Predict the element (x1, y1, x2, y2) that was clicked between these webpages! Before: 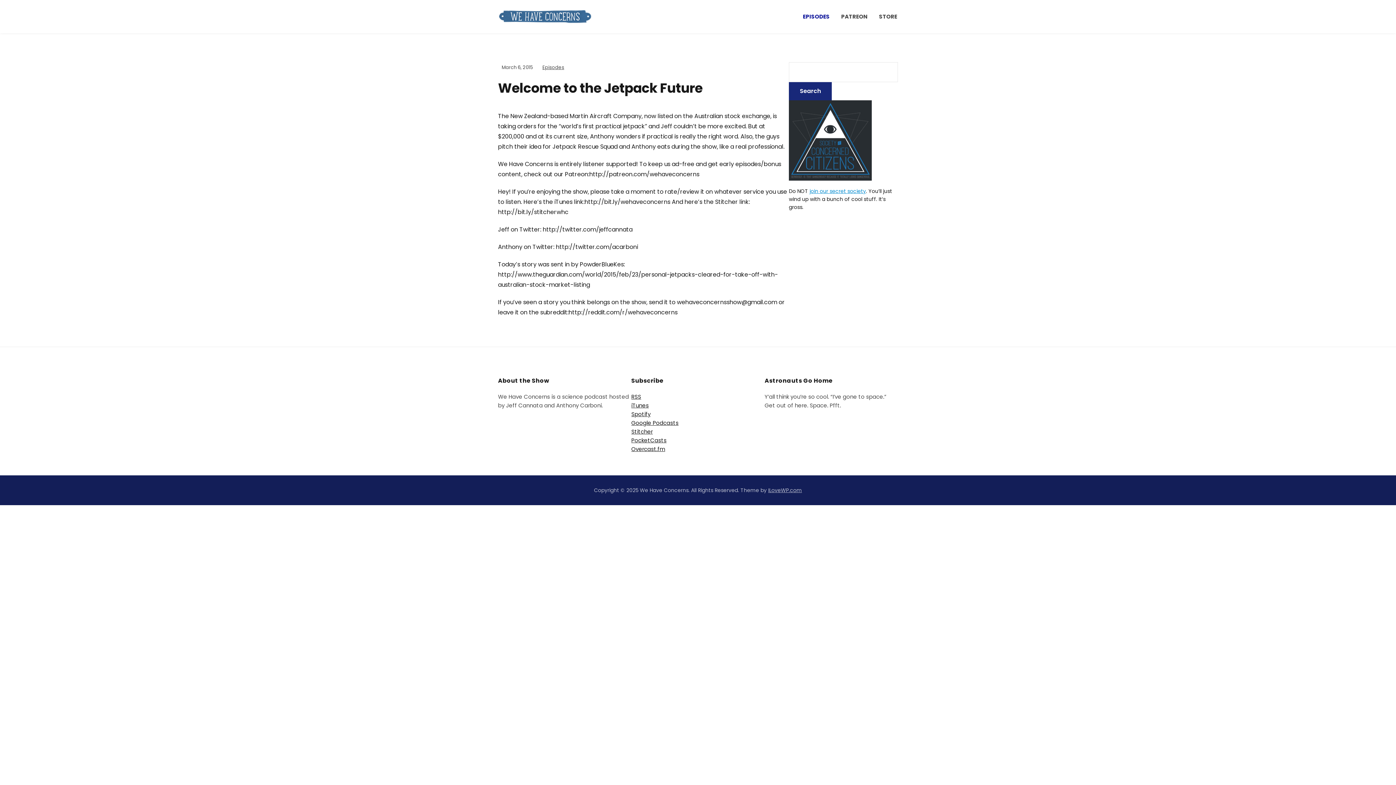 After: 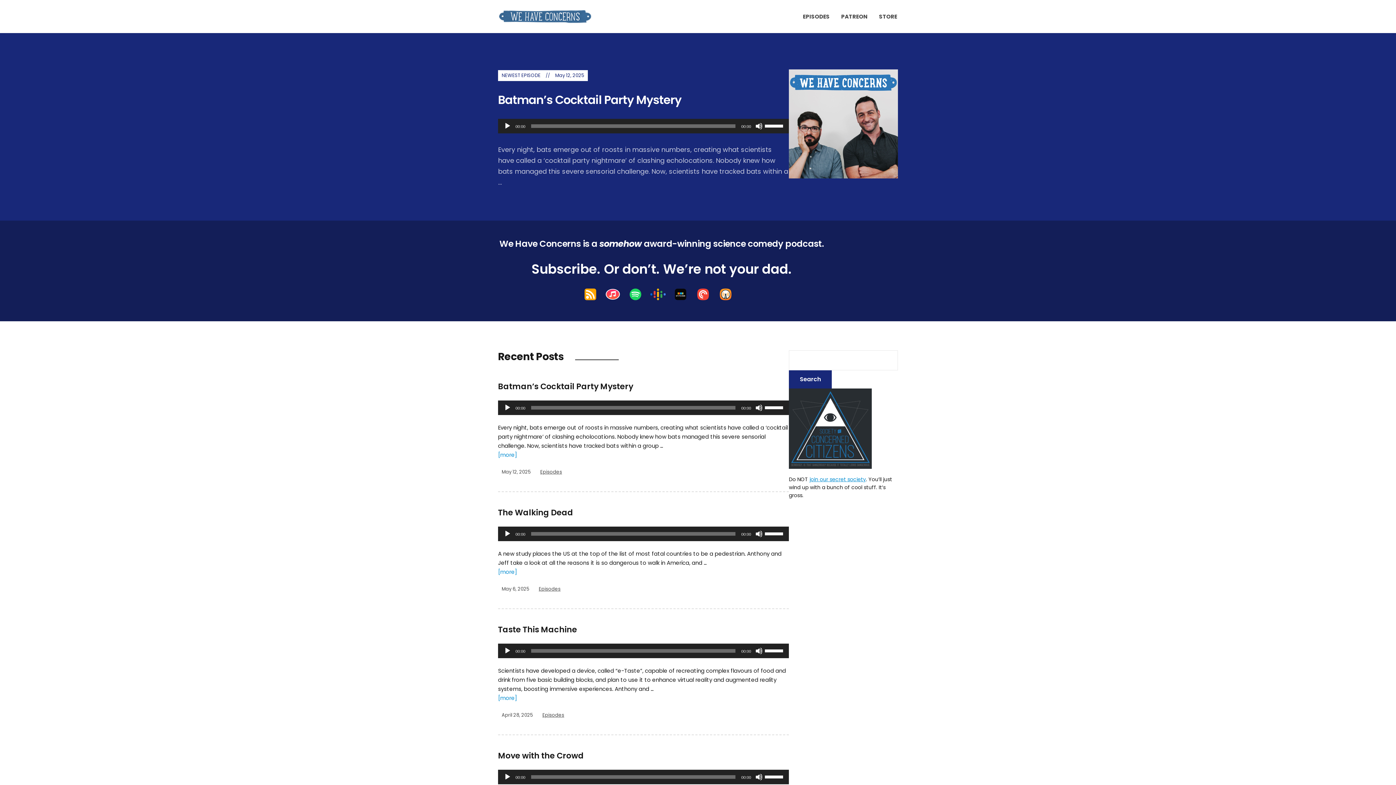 Action: bbox: (498, 11, 592, 20)